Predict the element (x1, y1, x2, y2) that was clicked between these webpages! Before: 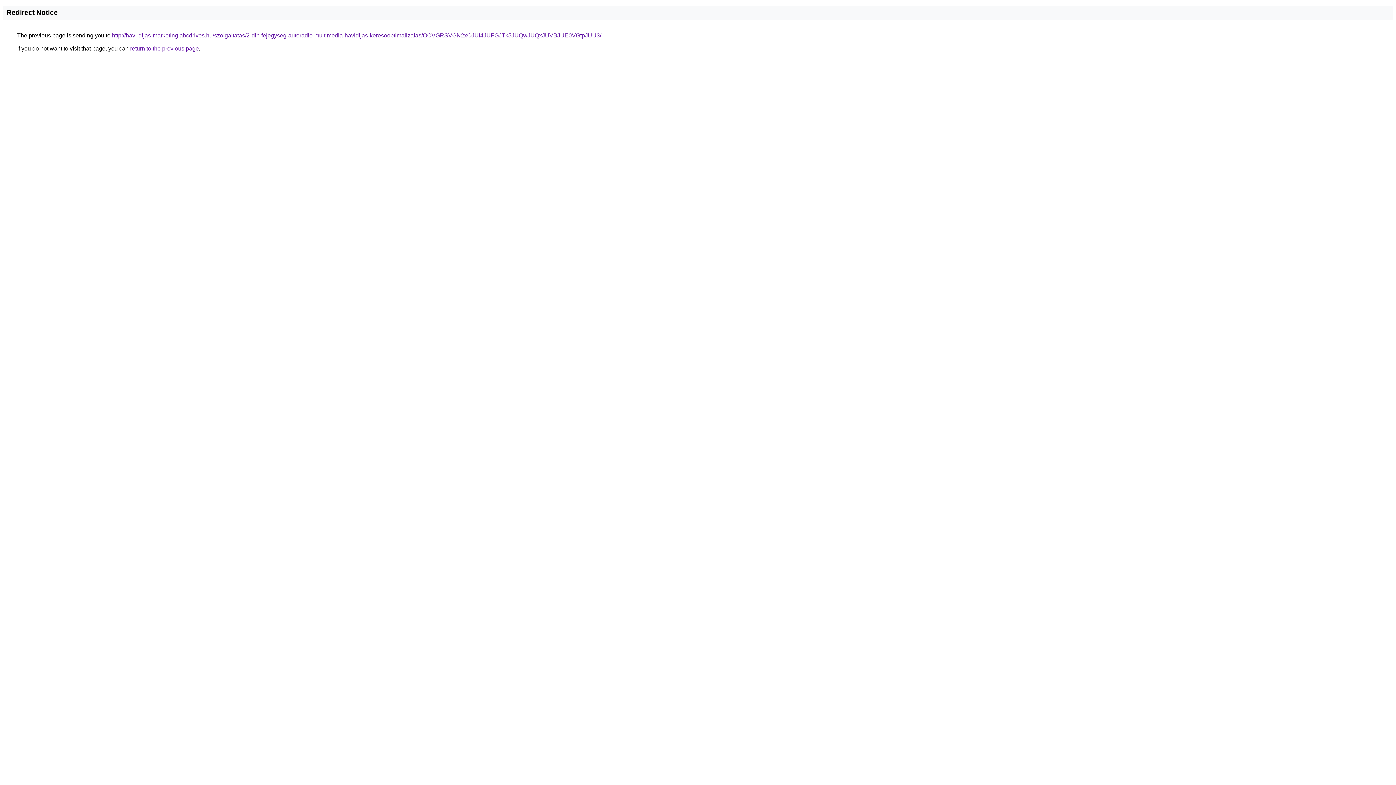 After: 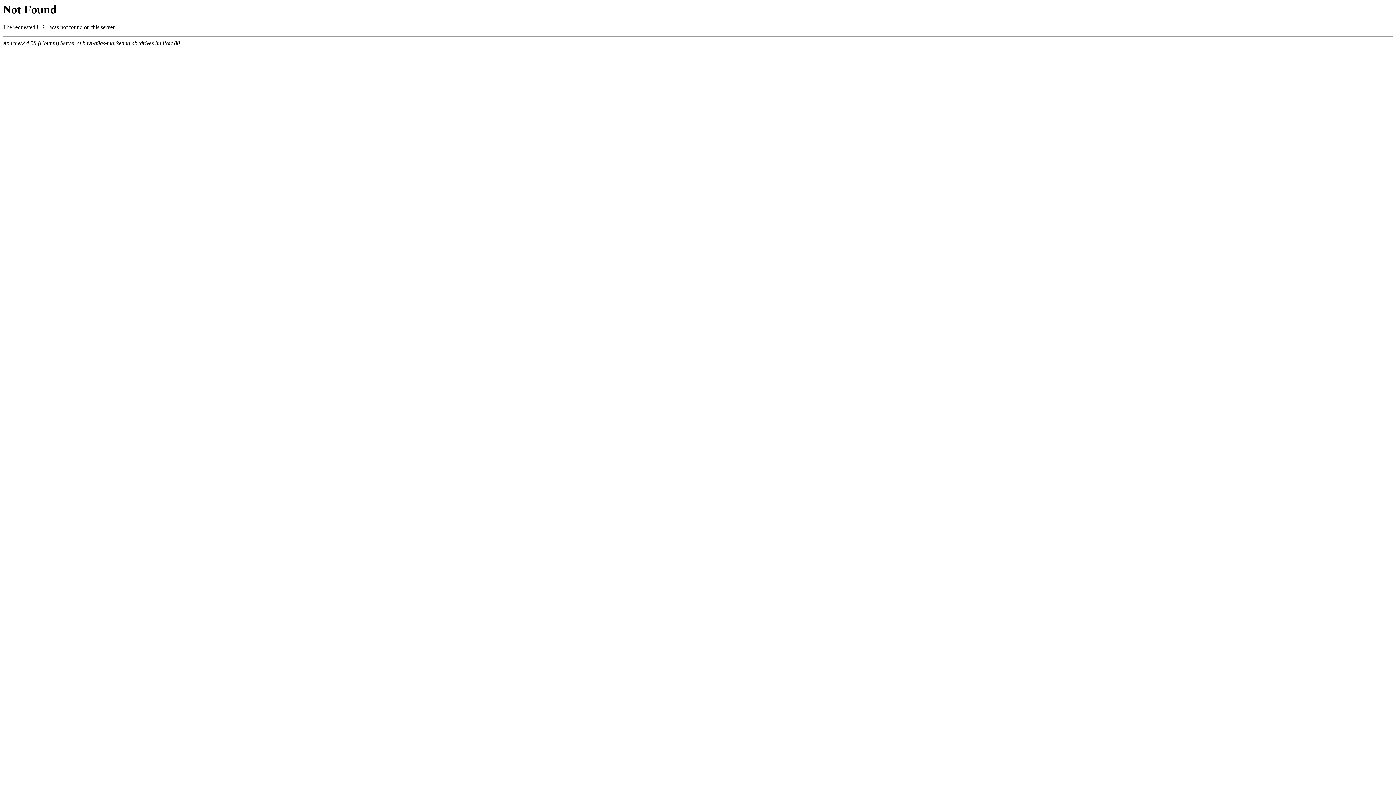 Action: bbox: (112, 32, 601, 38) label: http://havi-dijas-marketing.abcdrives.hu/szolgaltatas/2-din-fejegyseg-autoradio-multimedia-havidijas-keresooptimalizalas/OCVGRSVGN2xOJUI4JUFGJTk5JUQwJUQxJUVBJUE0VGtpJUU3/